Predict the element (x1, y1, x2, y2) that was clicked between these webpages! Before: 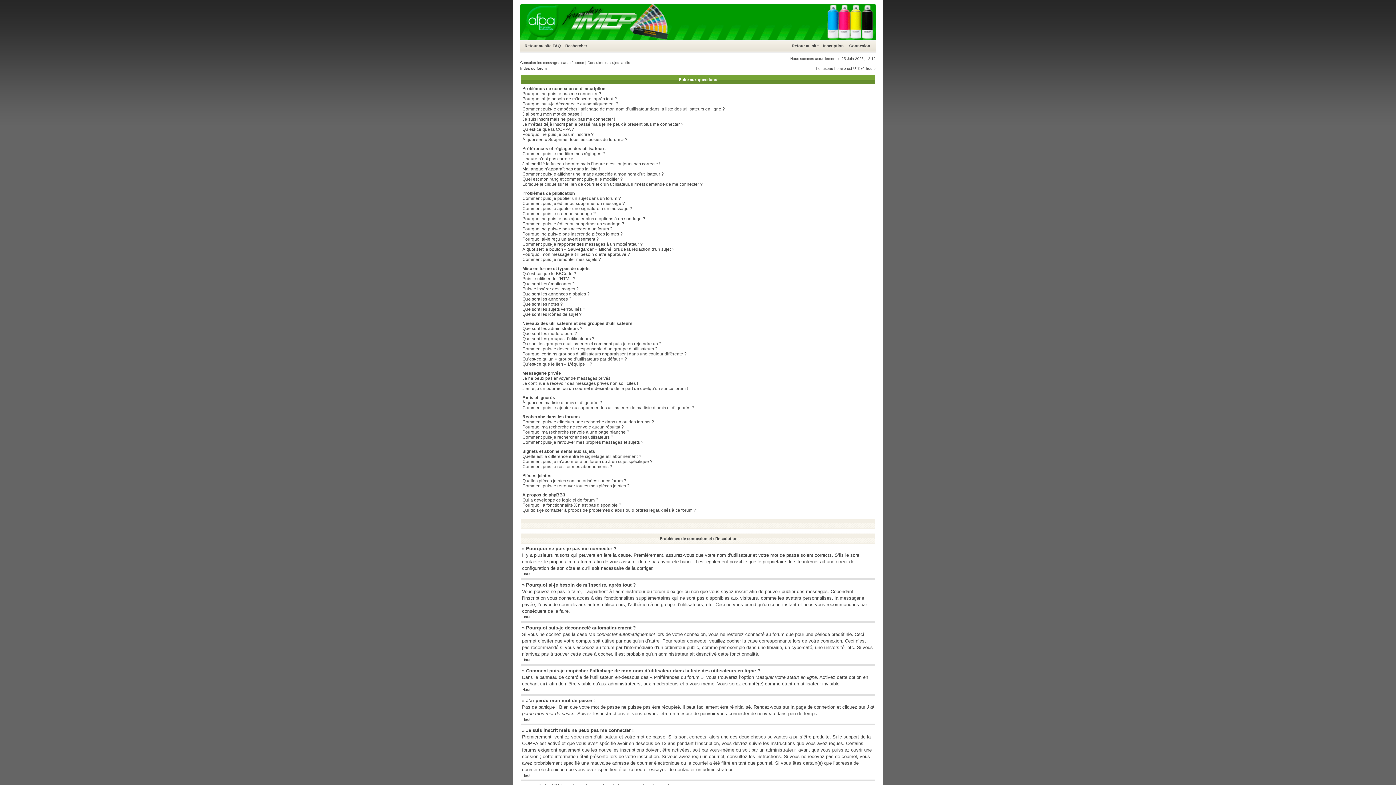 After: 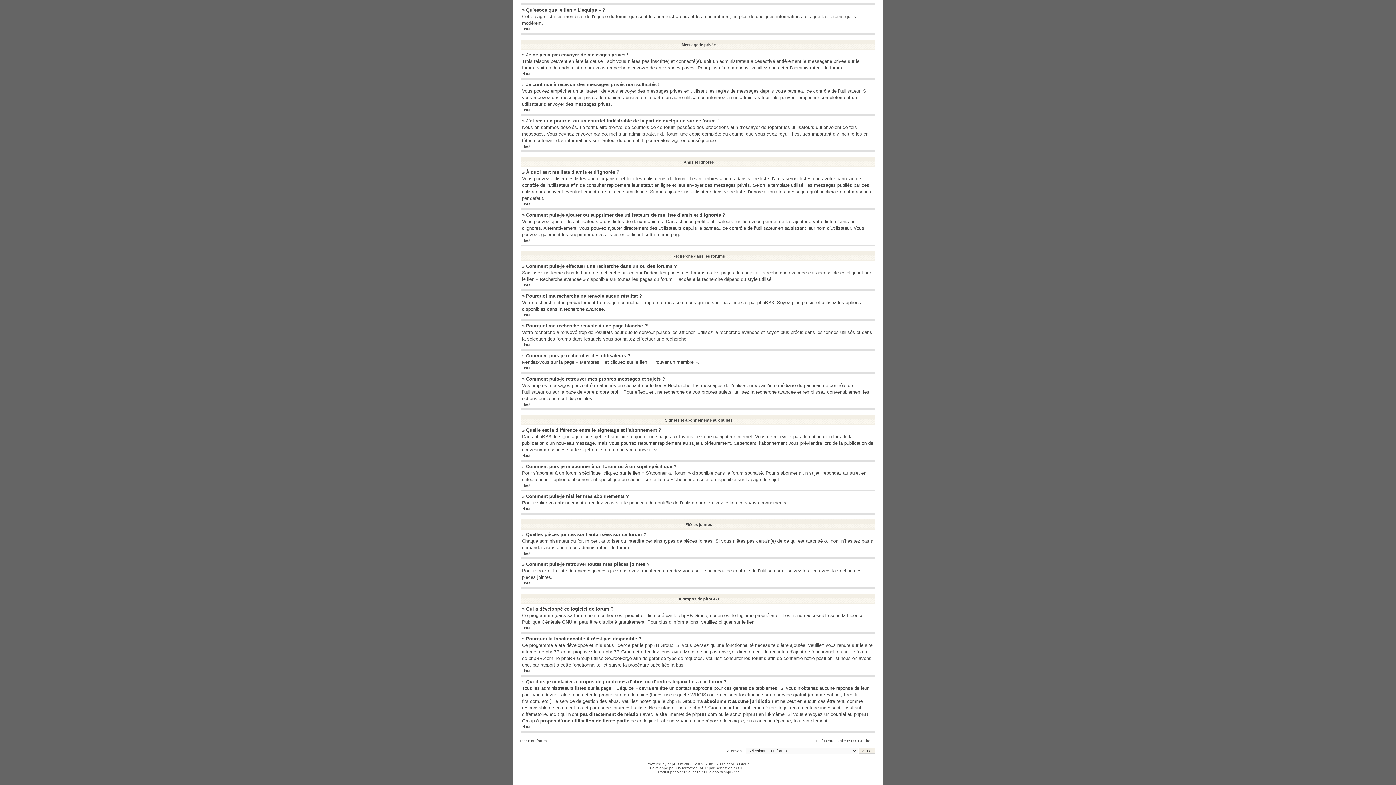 Action: label: Je ne peux pas envoyer de messages privés ! bbox: (522, 376, 612, 381)